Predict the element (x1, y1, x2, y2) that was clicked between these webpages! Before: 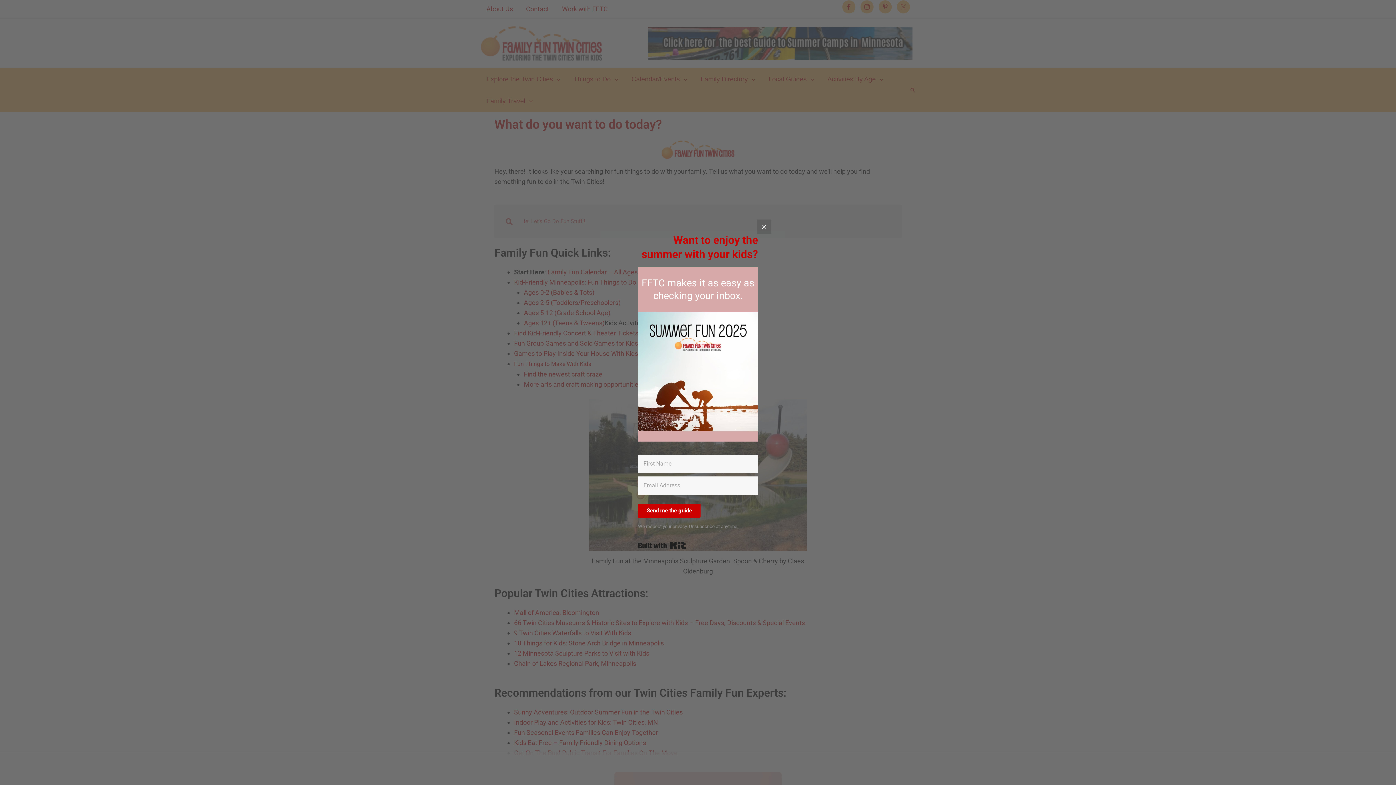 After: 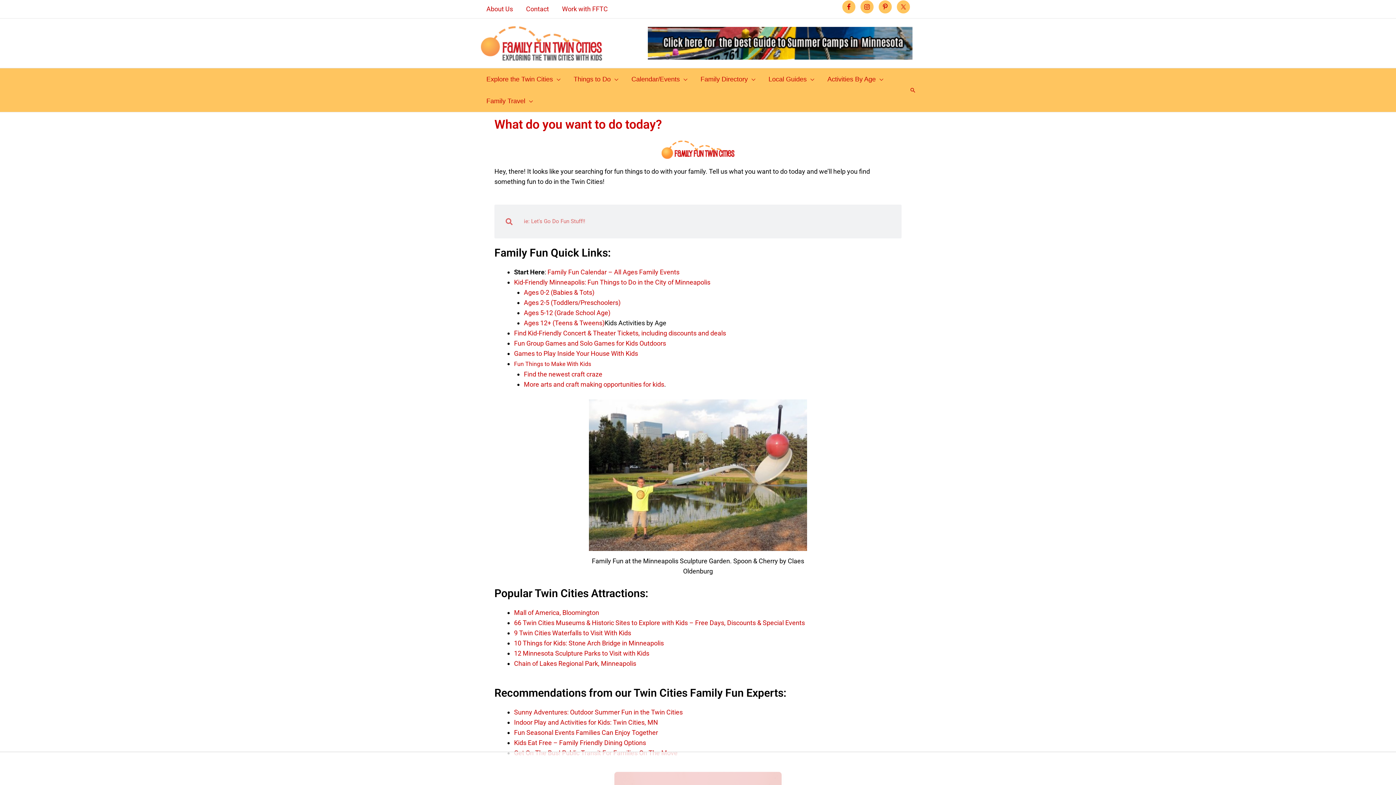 Action: bbox: (757, 219, 771, 234) label: Close